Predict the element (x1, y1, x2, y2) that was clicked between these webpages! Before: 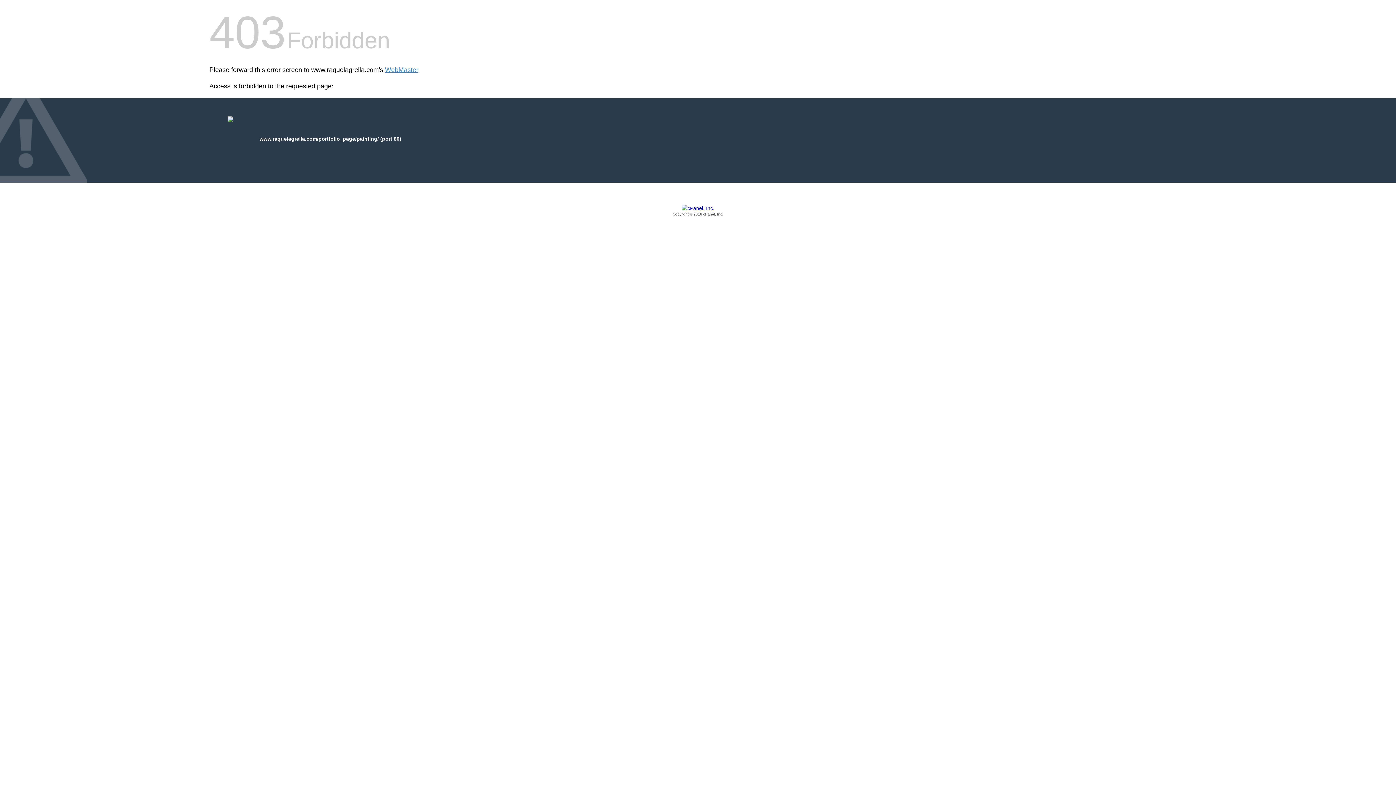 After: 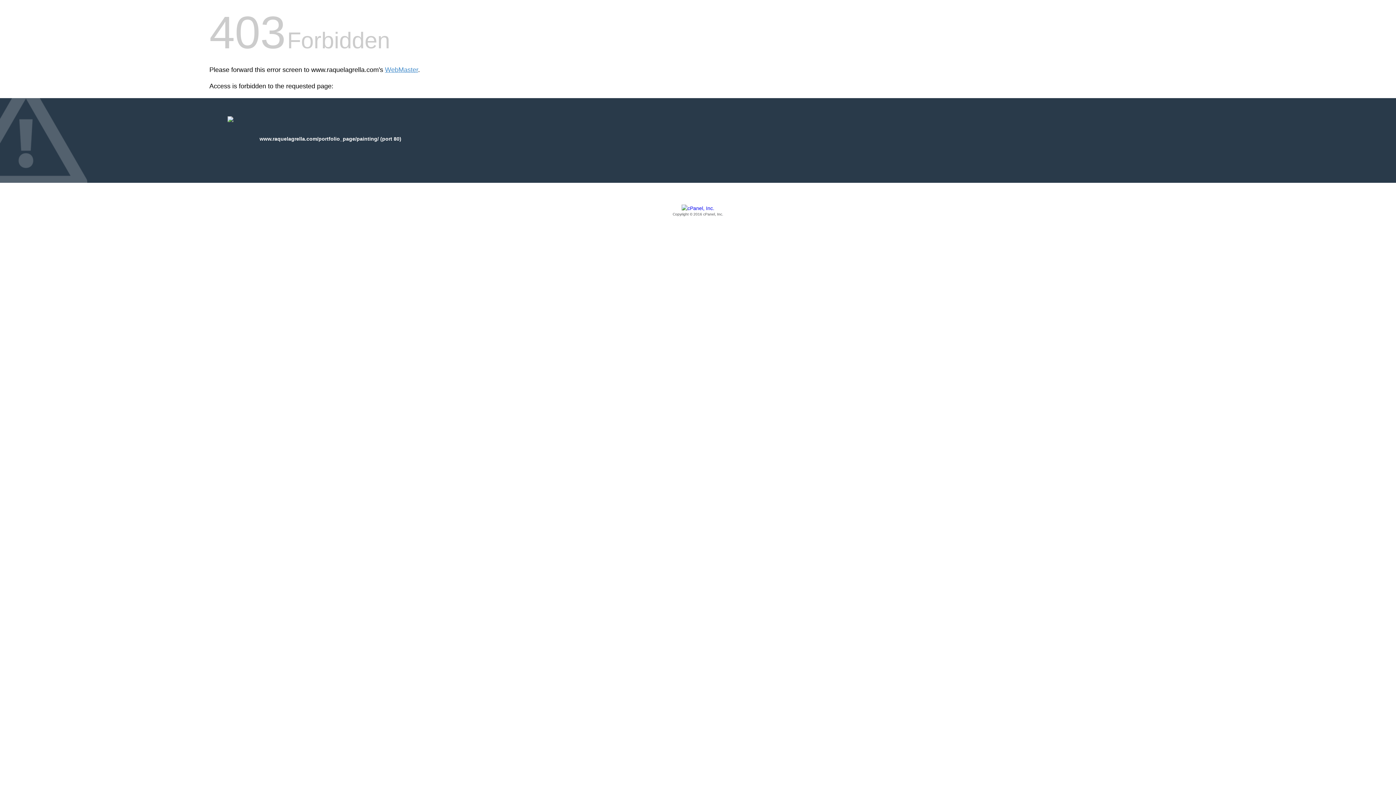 Action: bbox: (209, 205, 1186, 217) label: Copyright © 2016 cPanel, Inc.